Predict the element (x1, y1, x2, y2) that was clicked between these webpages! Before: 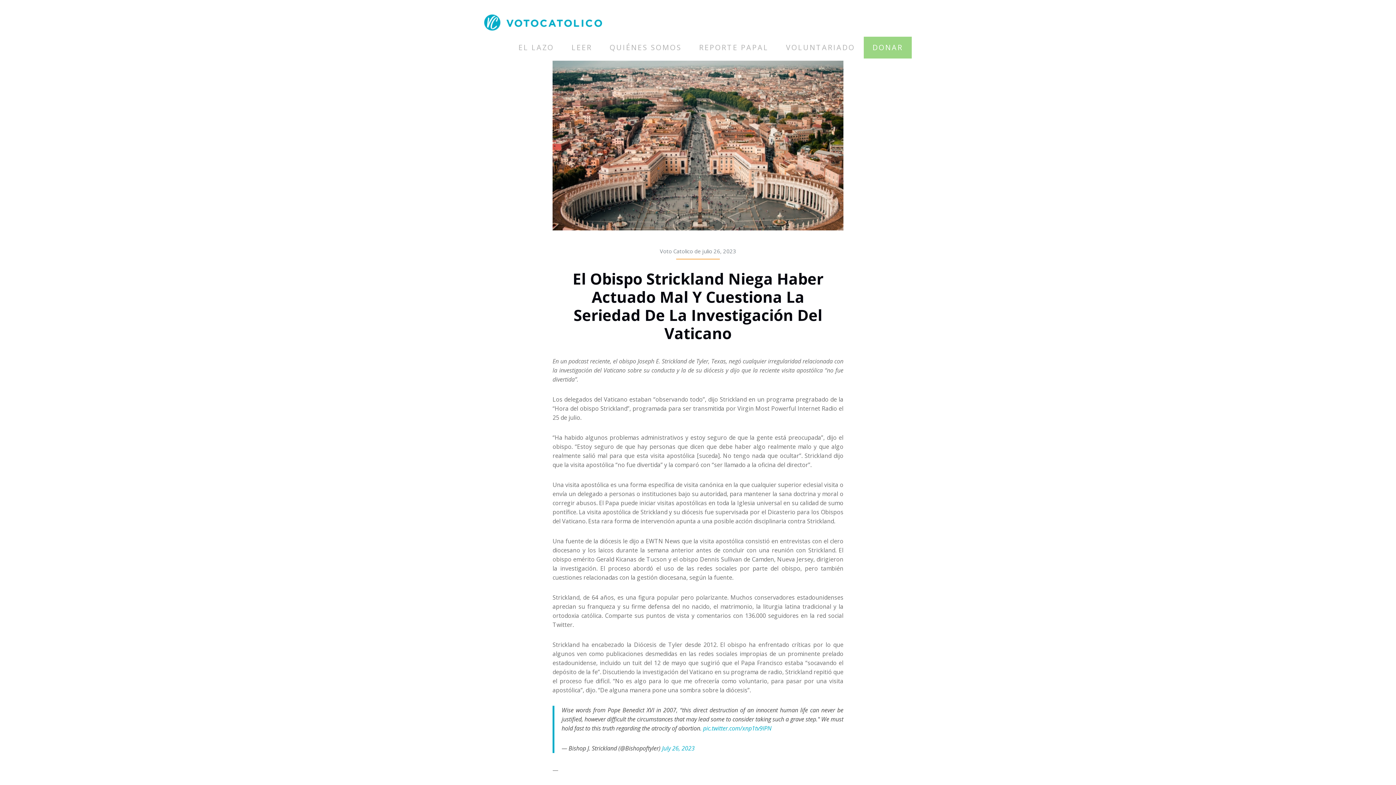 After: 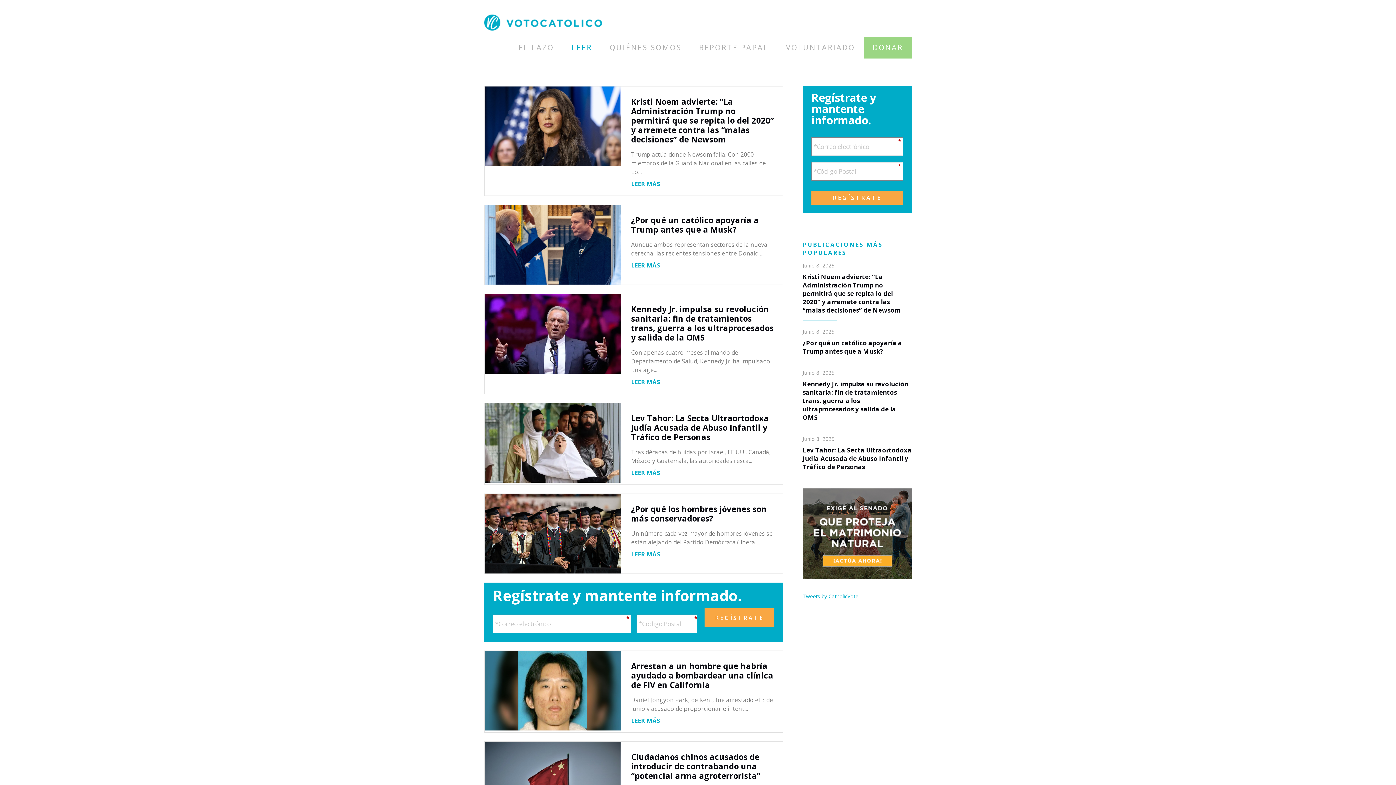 Action: label: LEER bbox: (562, 36, 601, 58)